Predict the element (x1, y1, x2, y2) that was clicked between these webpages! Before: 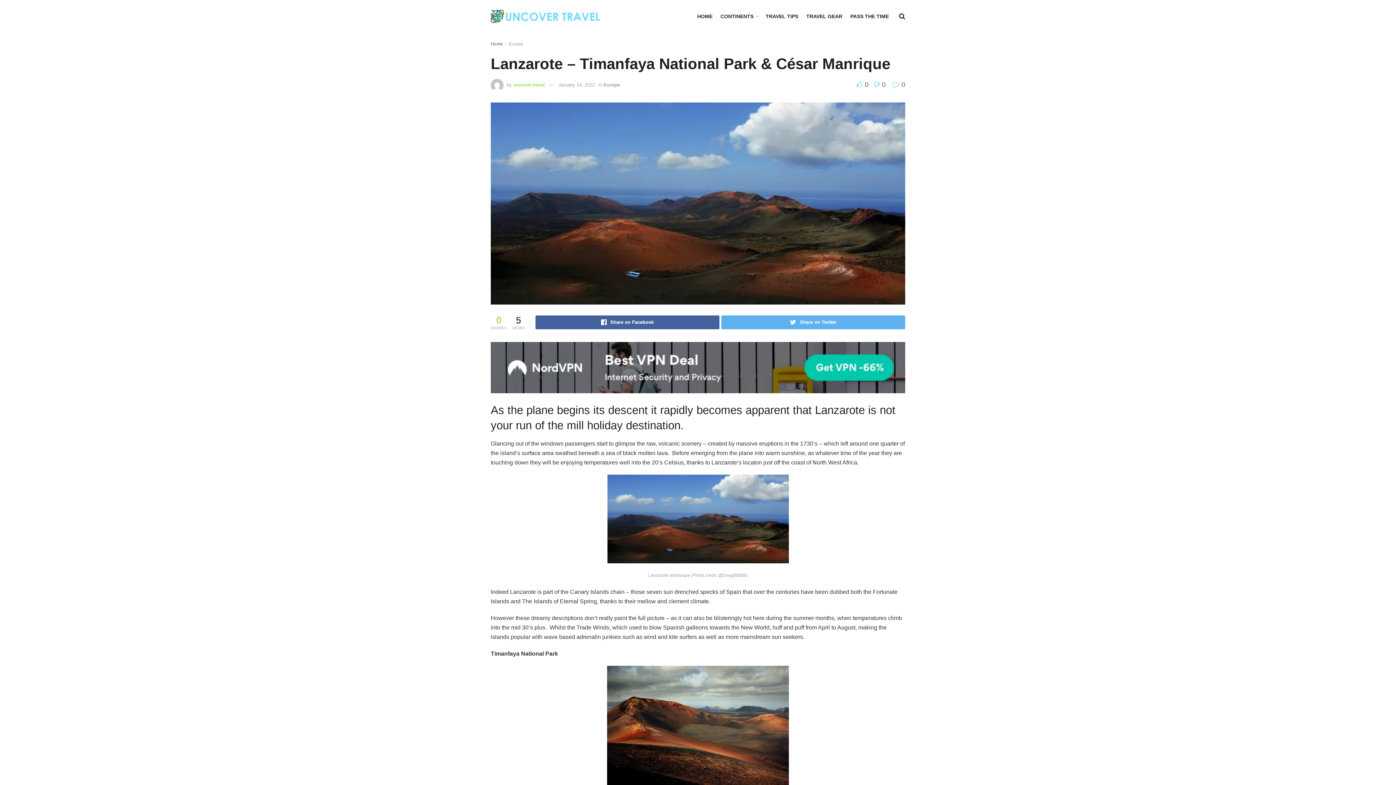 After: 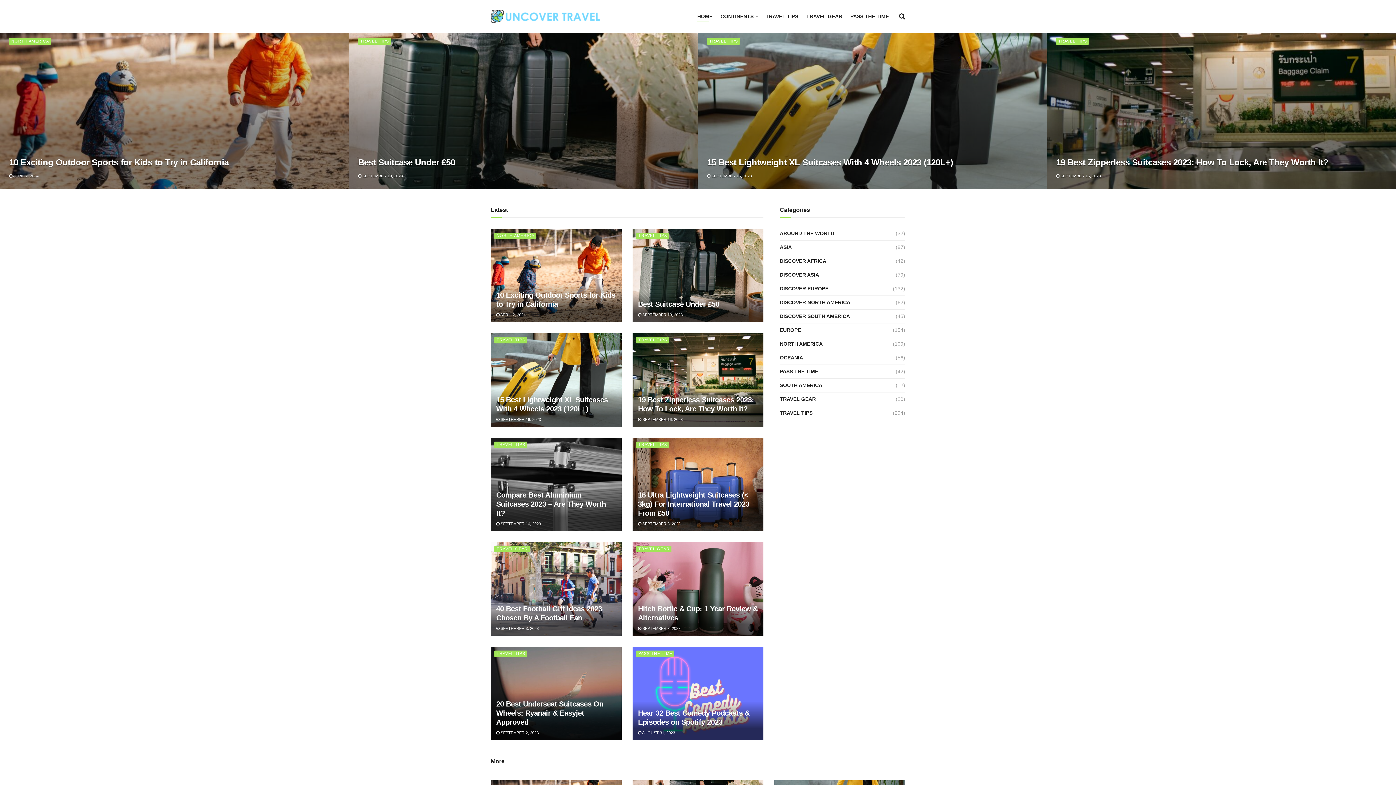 Action: bbox: (697, 11, 712, 21) label: HOME